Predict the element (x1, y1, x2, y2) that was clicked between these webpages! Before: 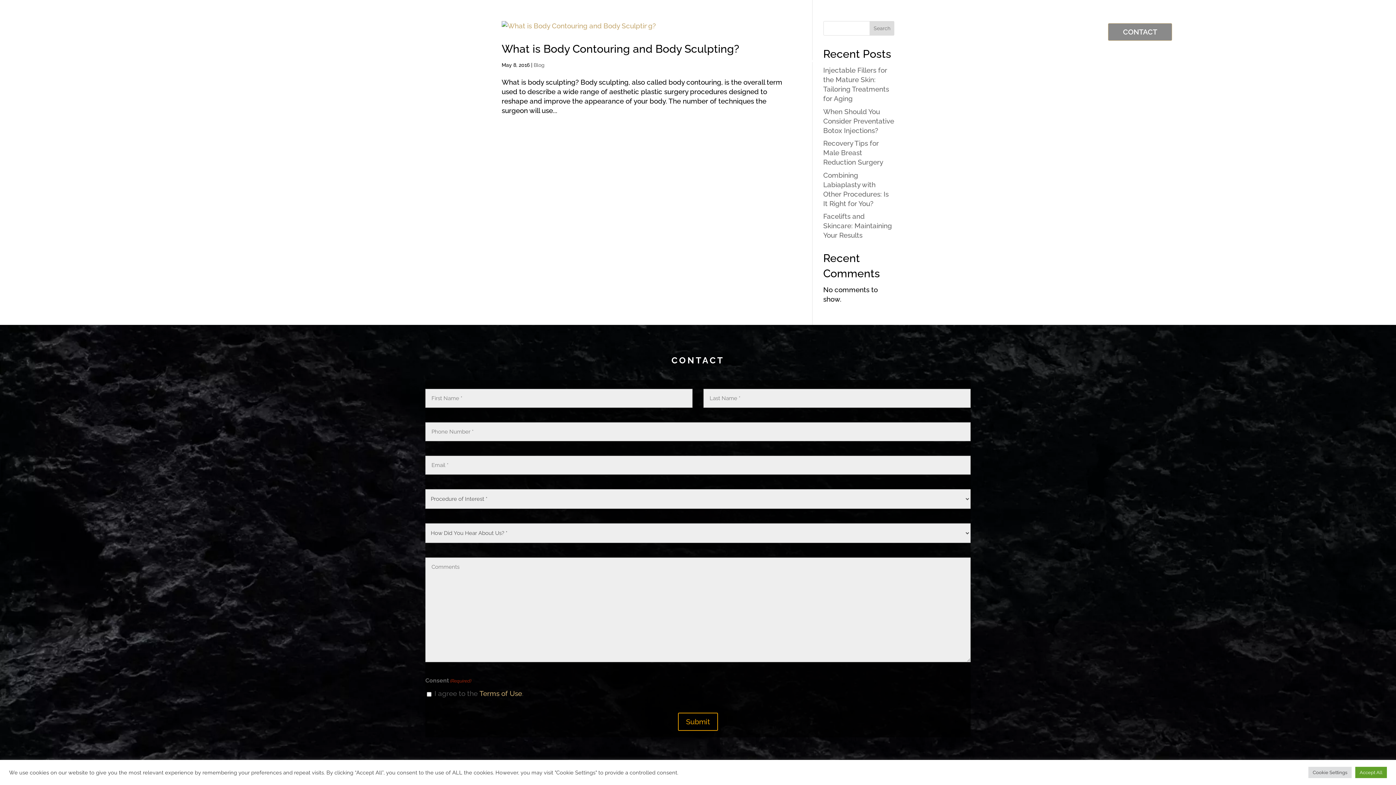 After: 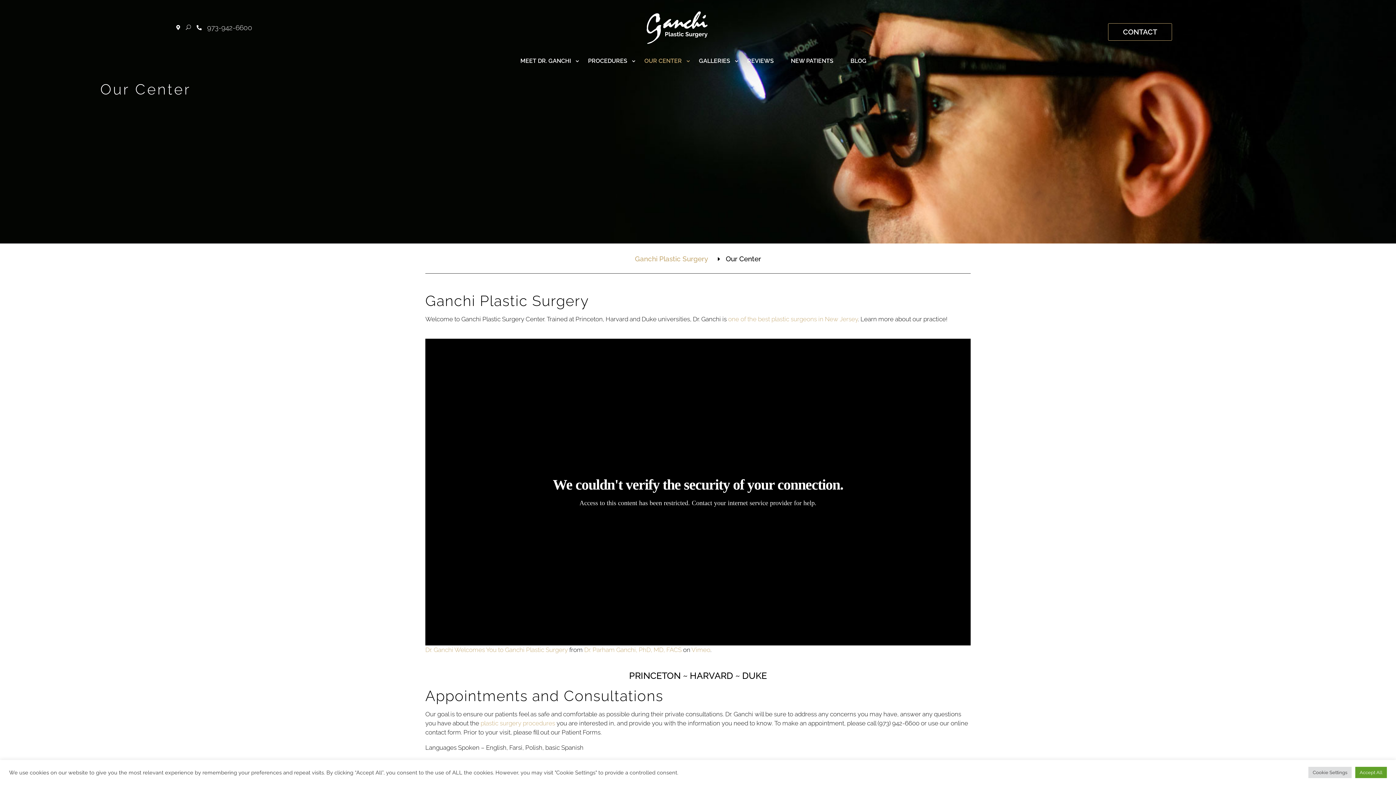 Action: bbox: (644, 58, 691, 66) label: OUR CENTER